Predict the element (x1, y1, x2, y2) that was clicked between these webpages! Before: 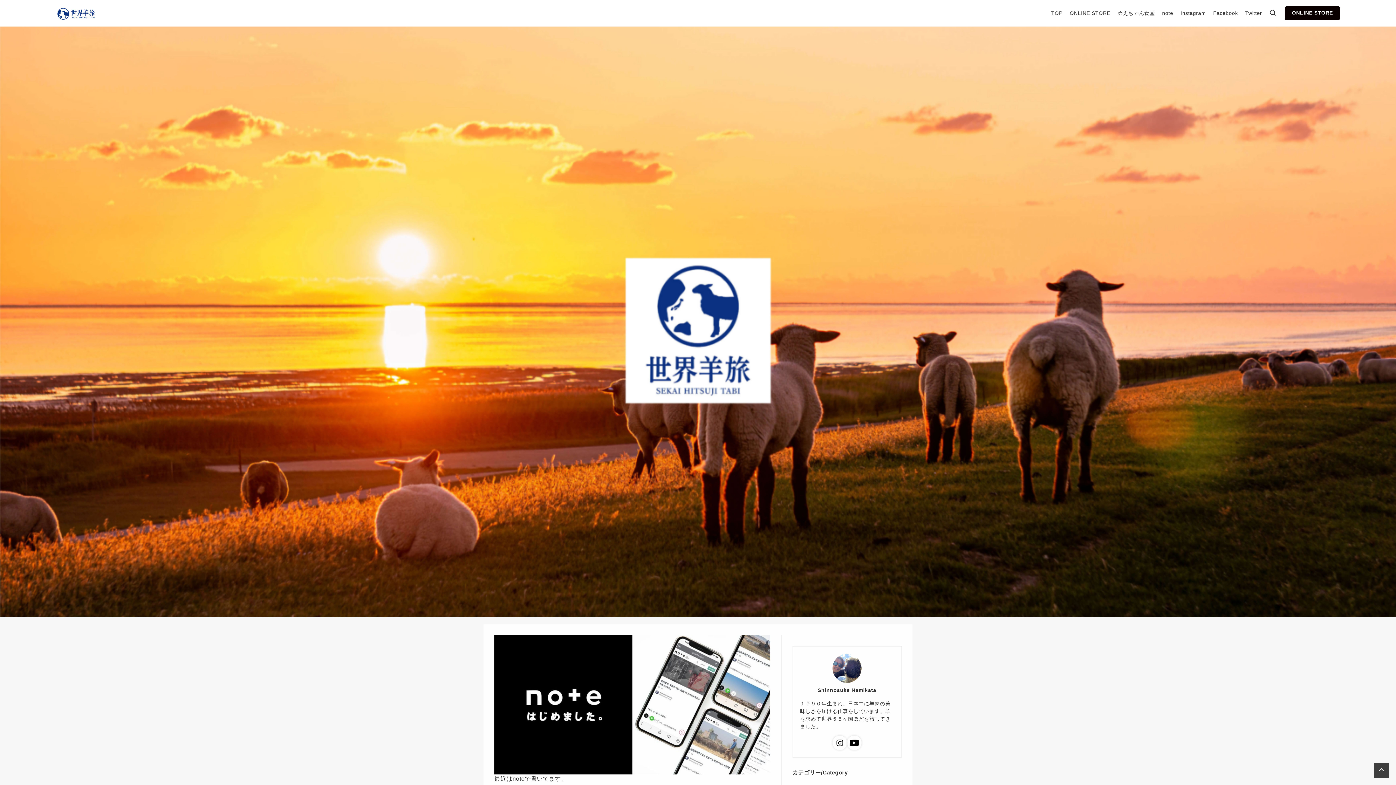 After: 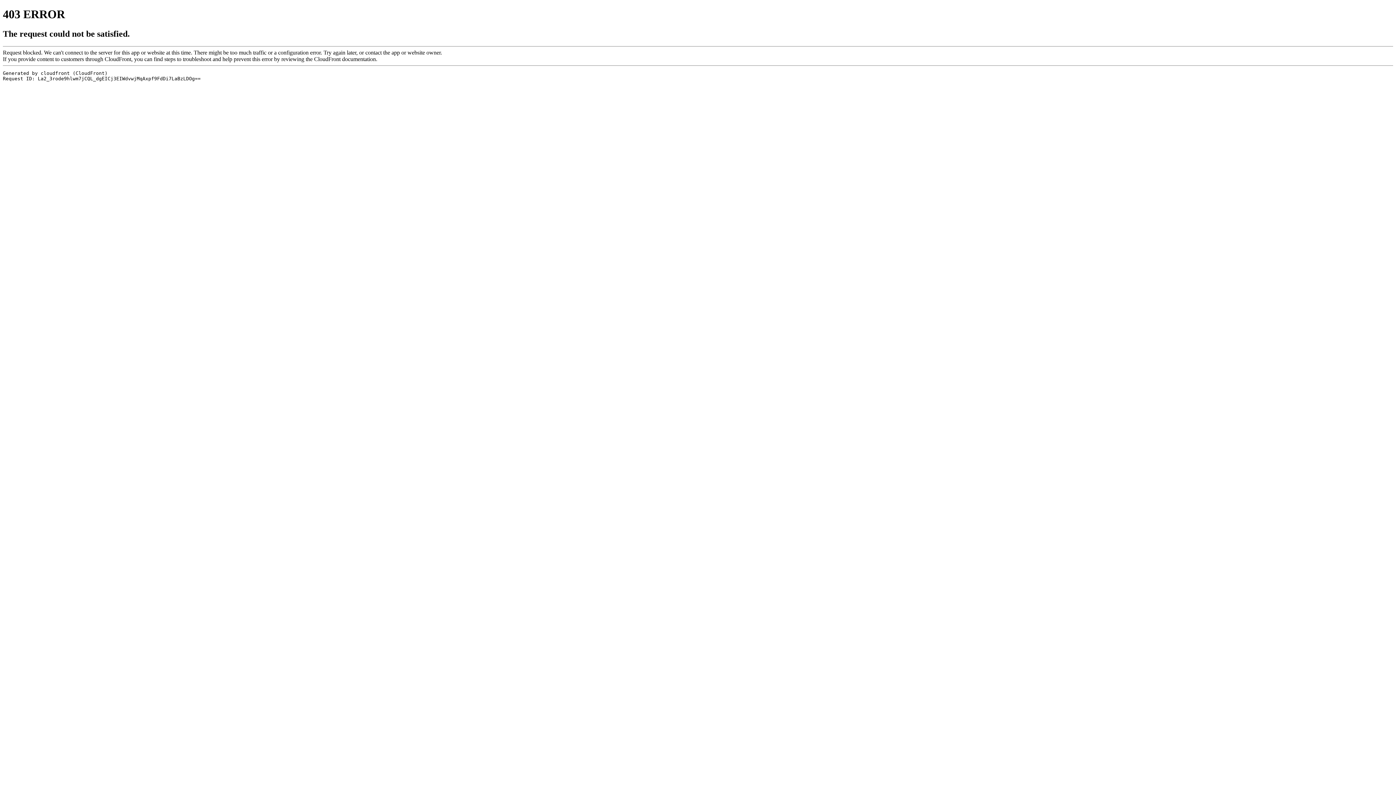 Action: bbox: (1162, 5, 1173, 20) label: note